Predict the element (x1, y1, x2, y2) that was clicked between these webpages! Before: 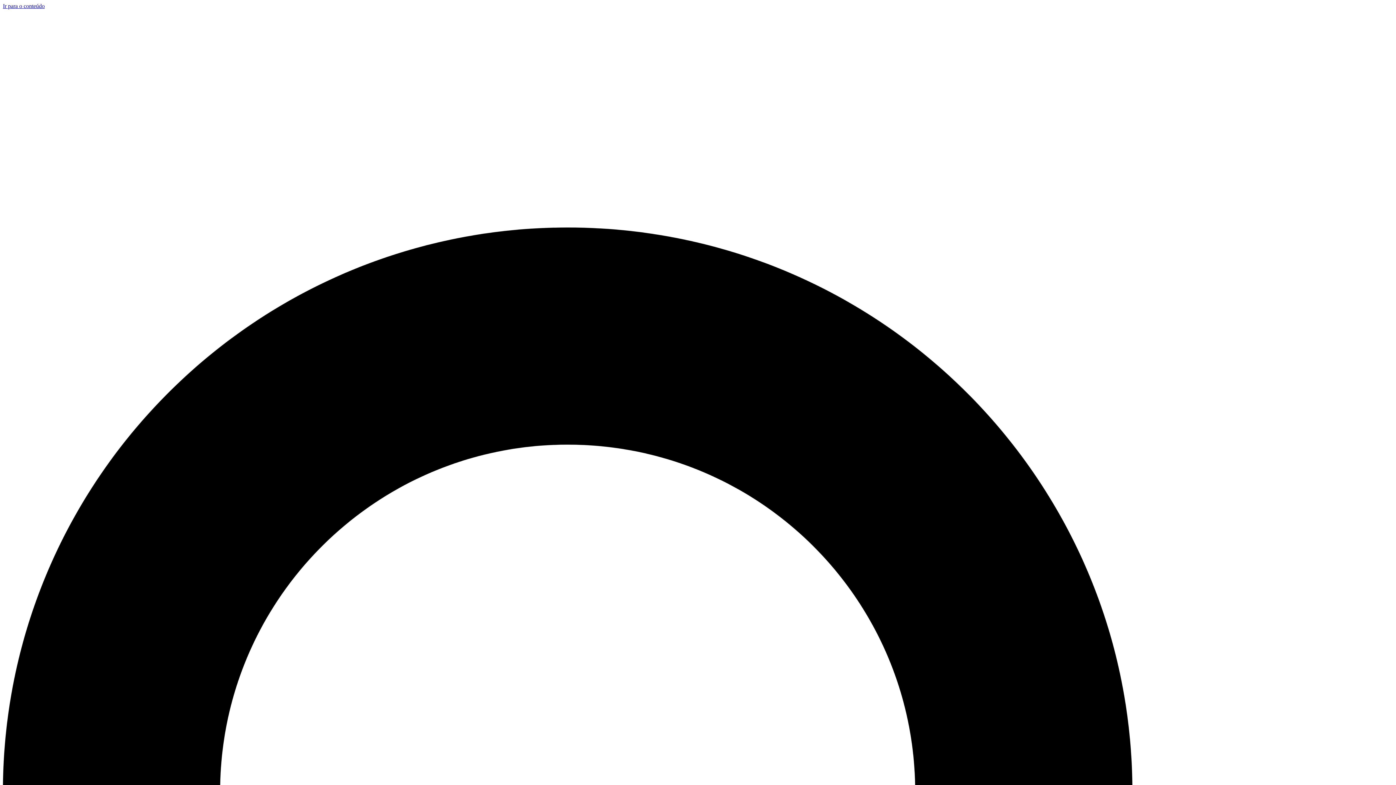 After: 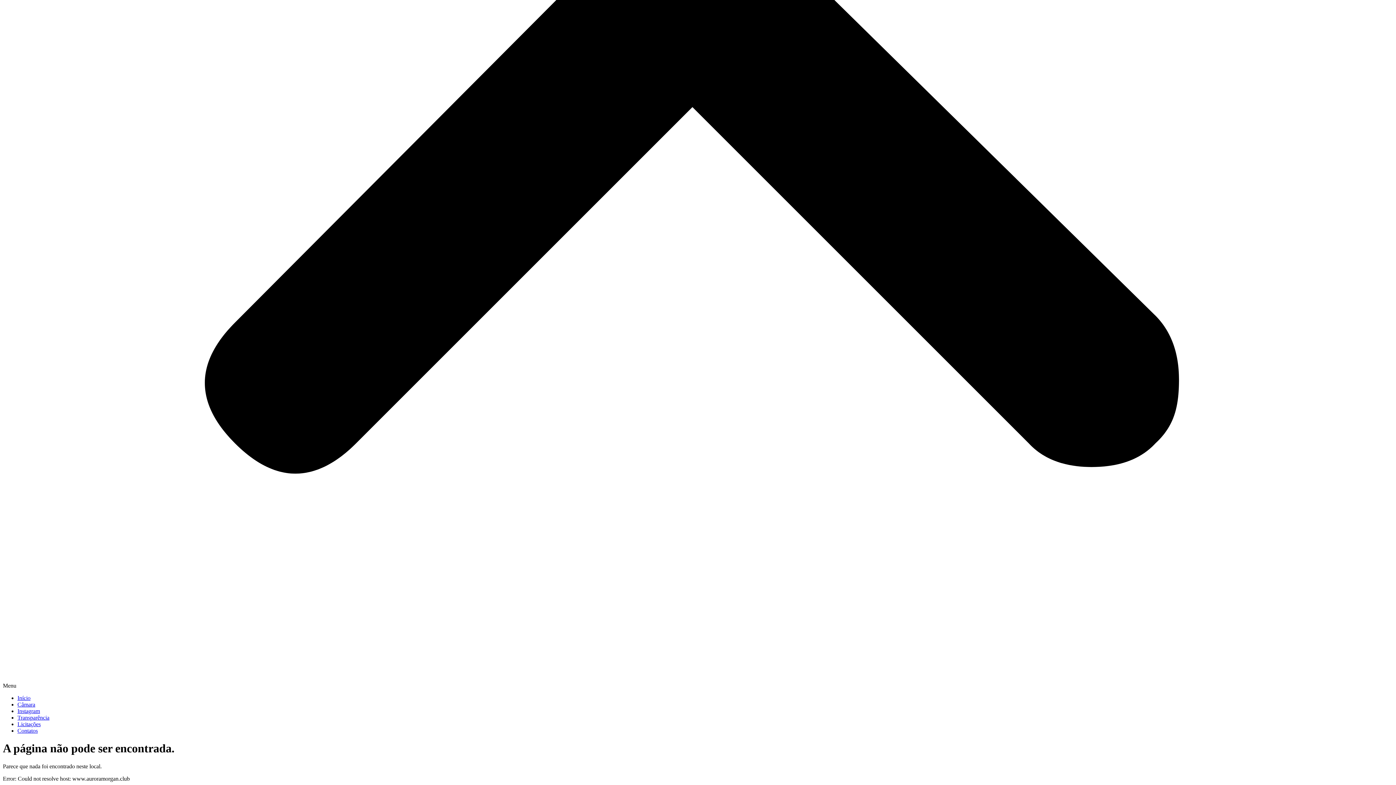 Action: label: Ir para o conteúdo bbox: (2, 2, 44, 9)